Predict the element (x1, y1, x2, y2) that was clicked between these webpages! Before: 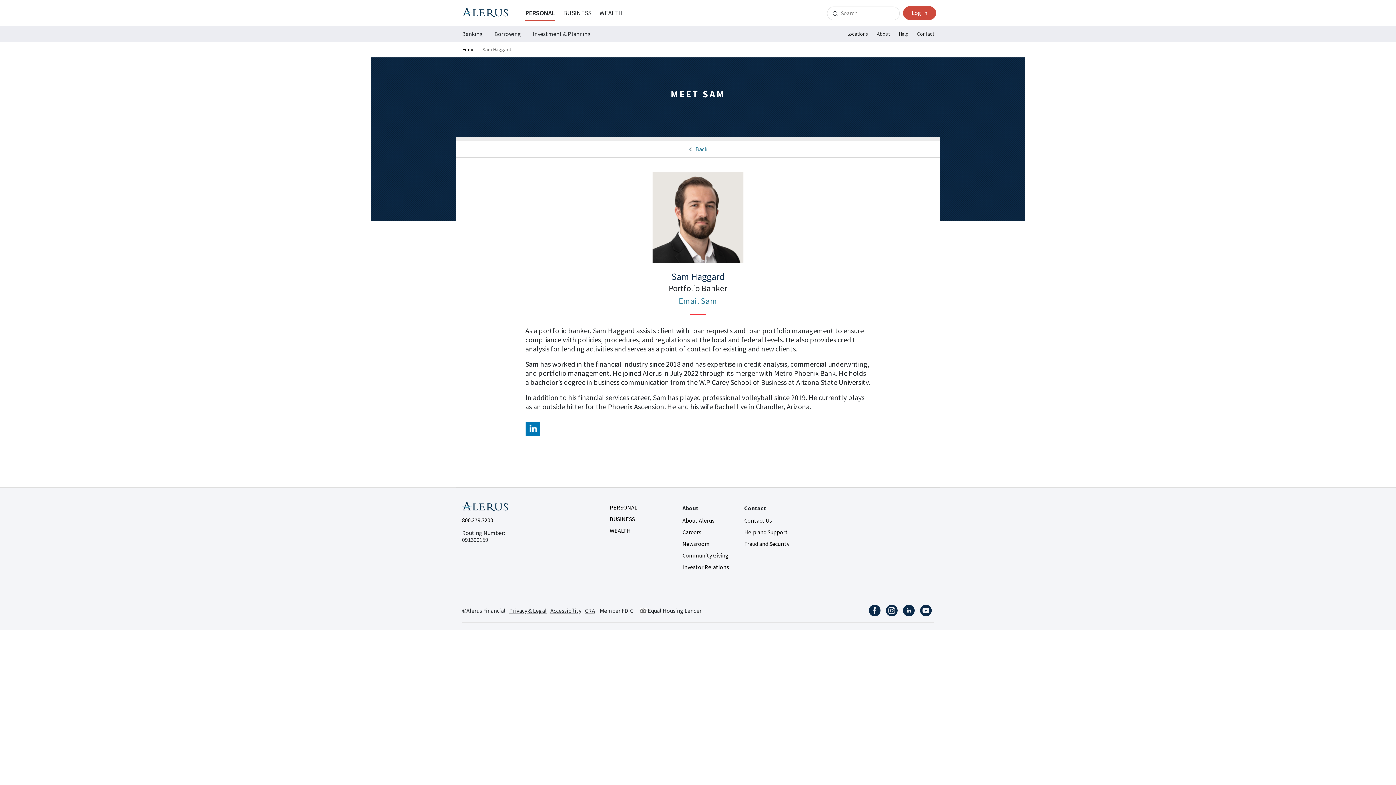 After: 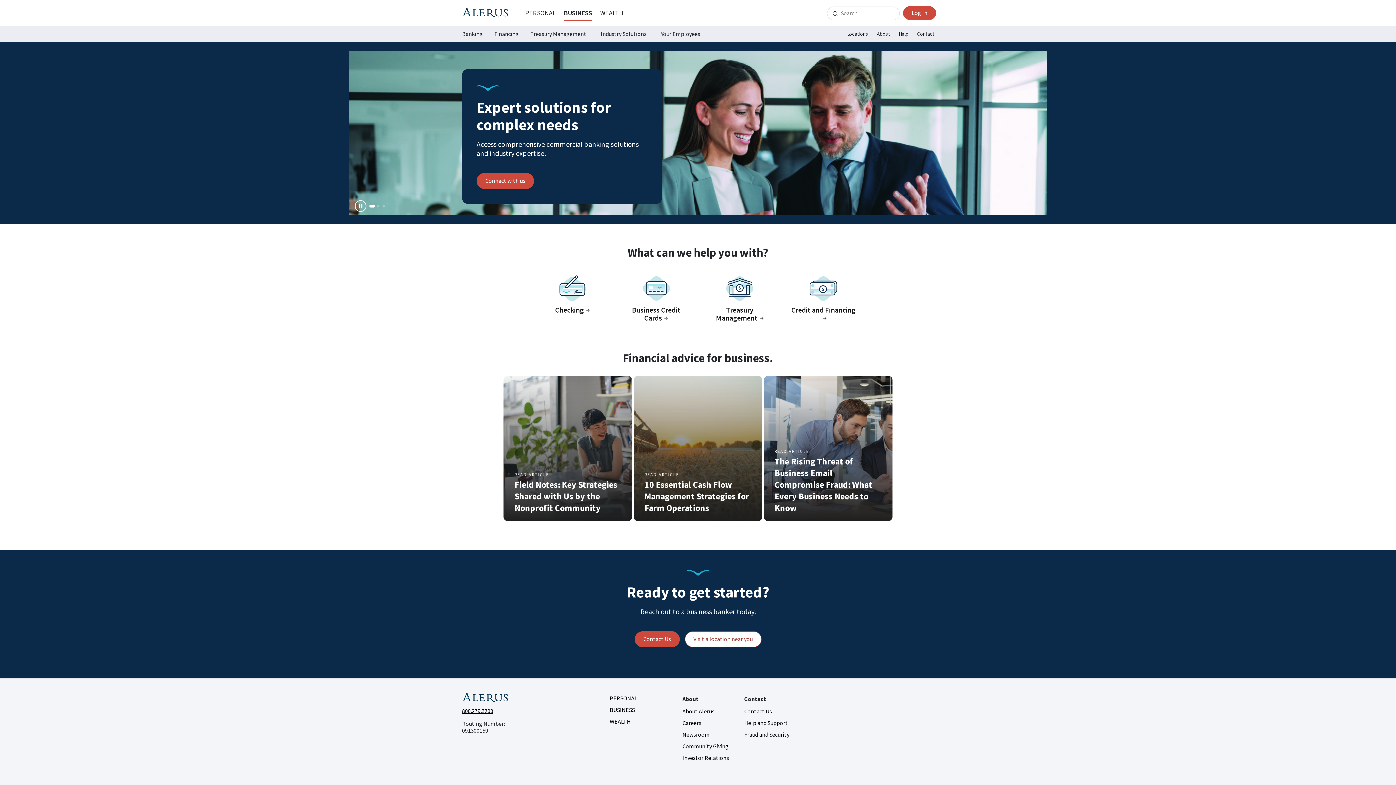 Action: bbox: (609, 515, 635, 522) label: BUSINESS